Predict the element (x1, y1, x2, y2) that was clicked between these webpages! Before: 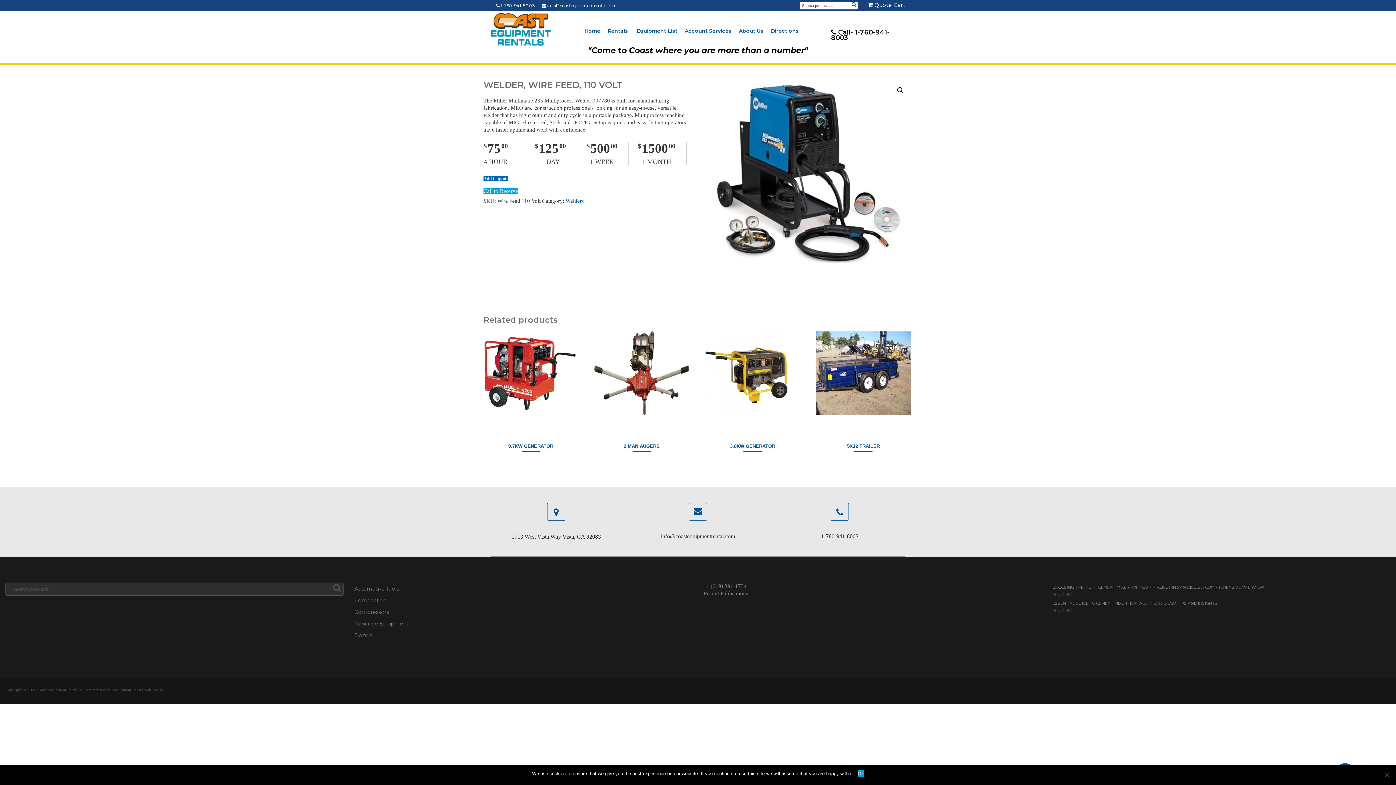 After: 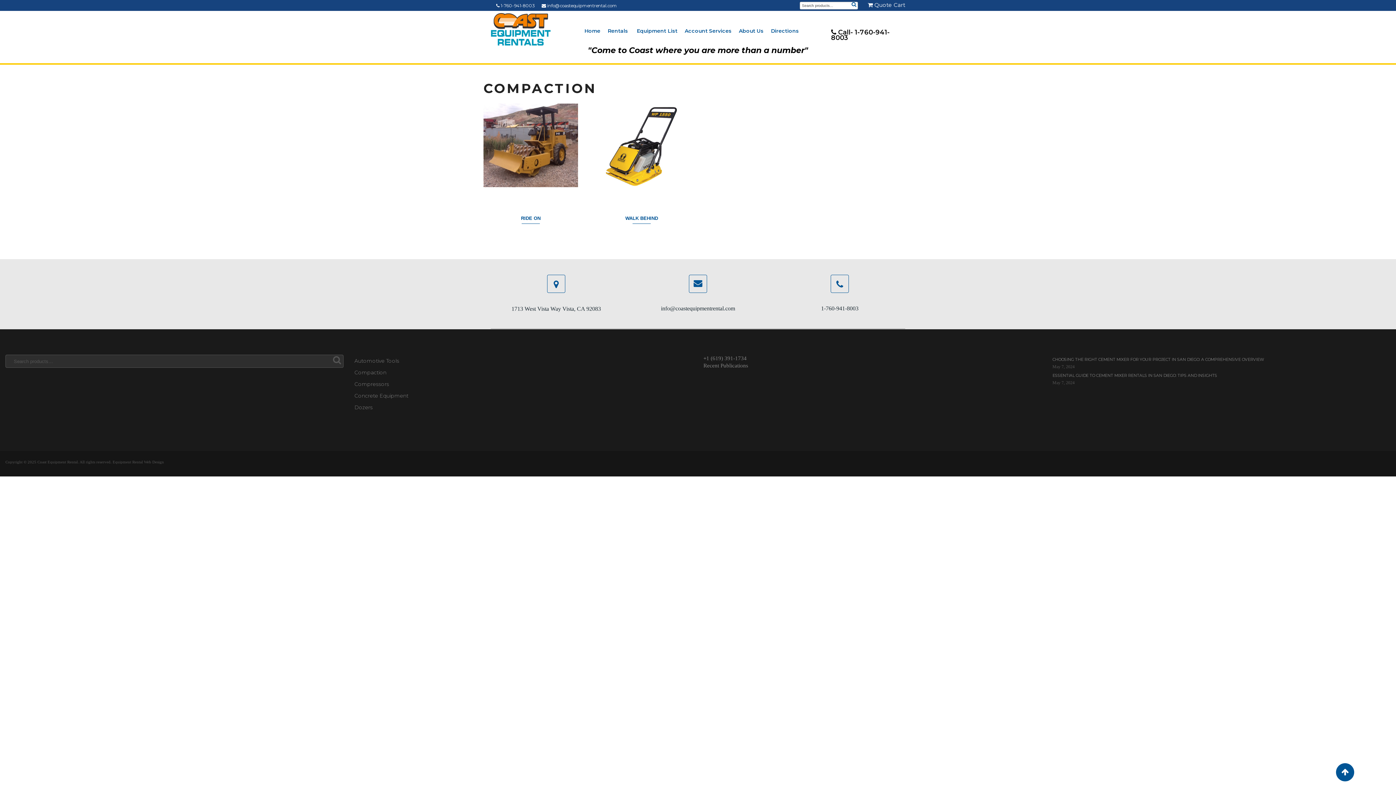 Action: label: Compaction bbox: (354, 594, 692, 606)